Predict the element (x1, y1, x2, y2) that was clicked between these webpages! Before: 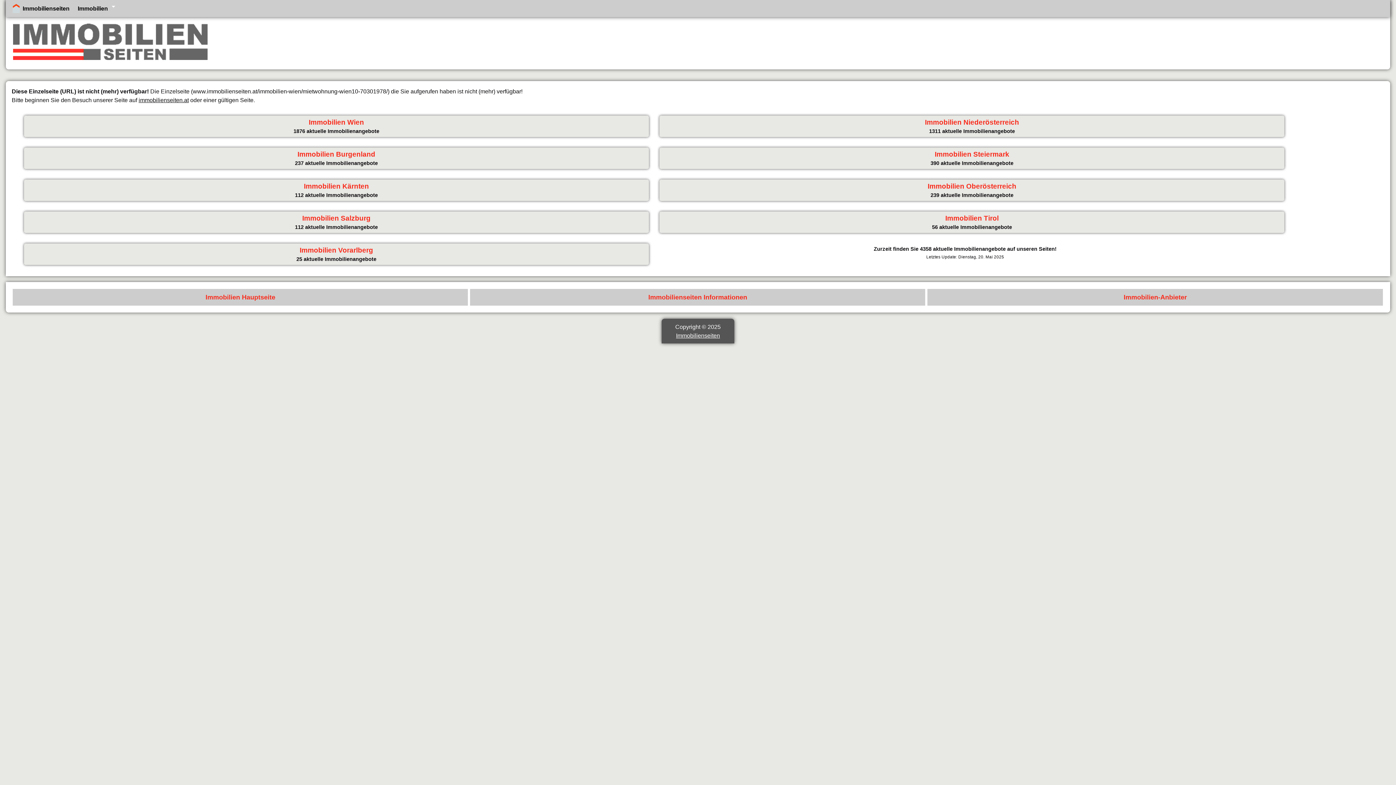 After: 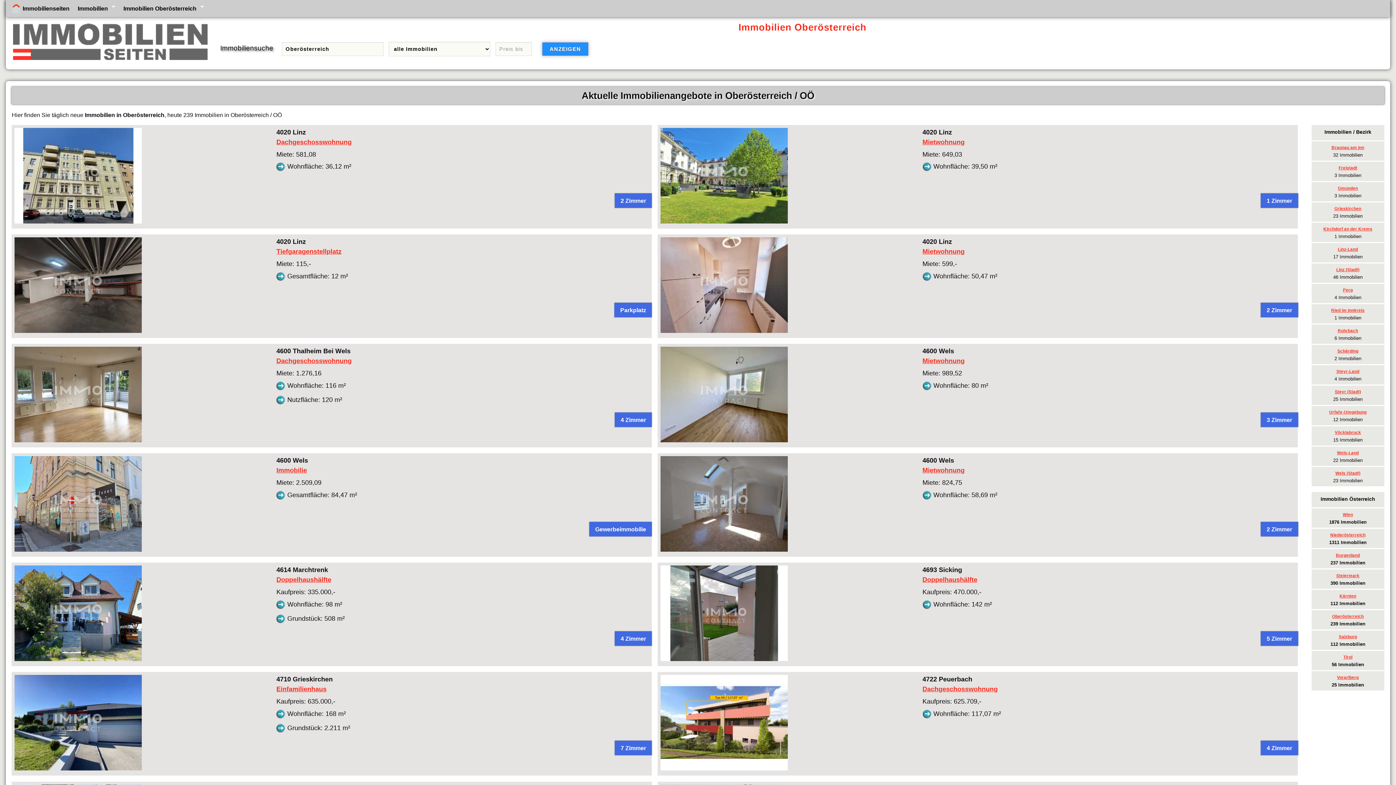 Action: bbox: (927, 182, 1016, 190) label: Immobilien Oberösterreich